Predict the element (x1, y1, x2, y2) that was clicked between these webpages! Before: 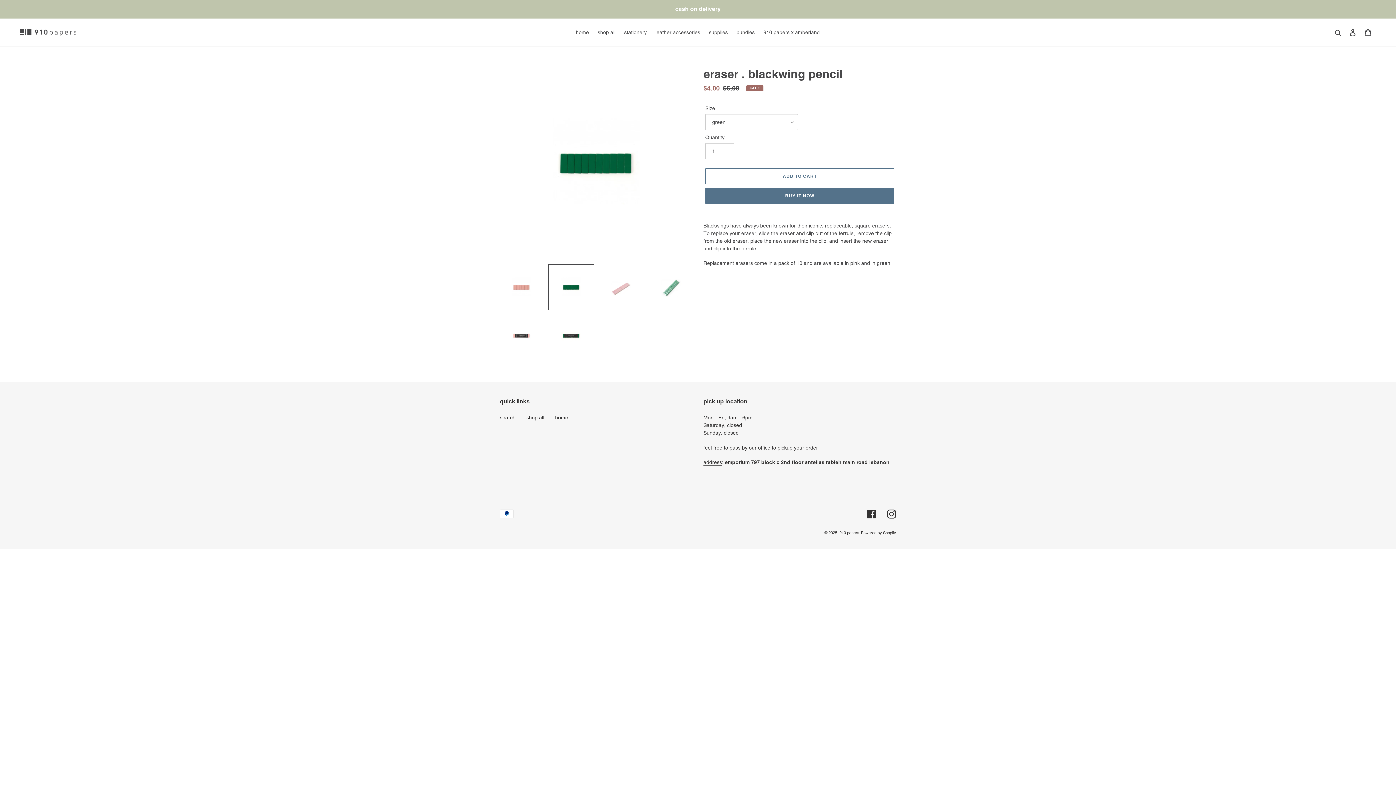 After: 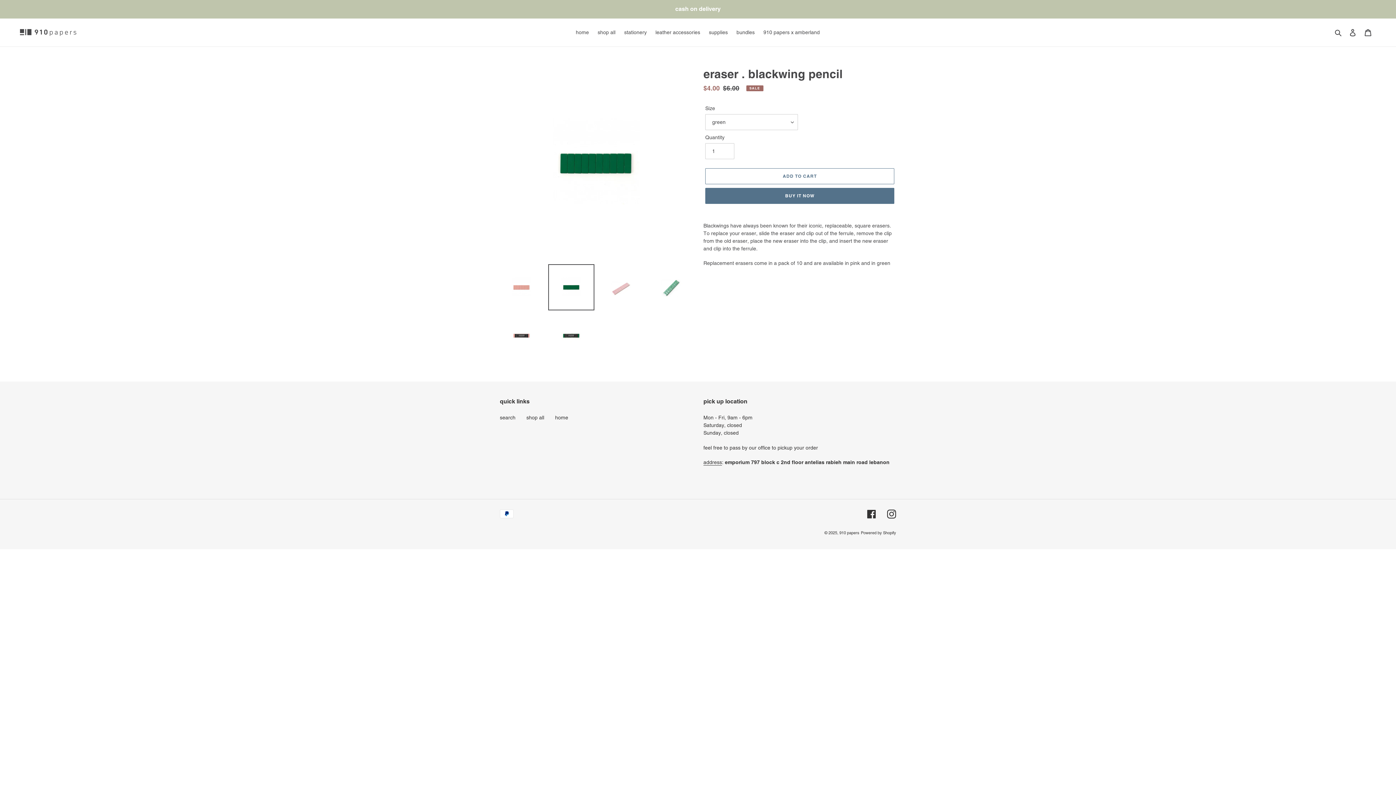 Action: bbox: (548, 264, 594, 310)